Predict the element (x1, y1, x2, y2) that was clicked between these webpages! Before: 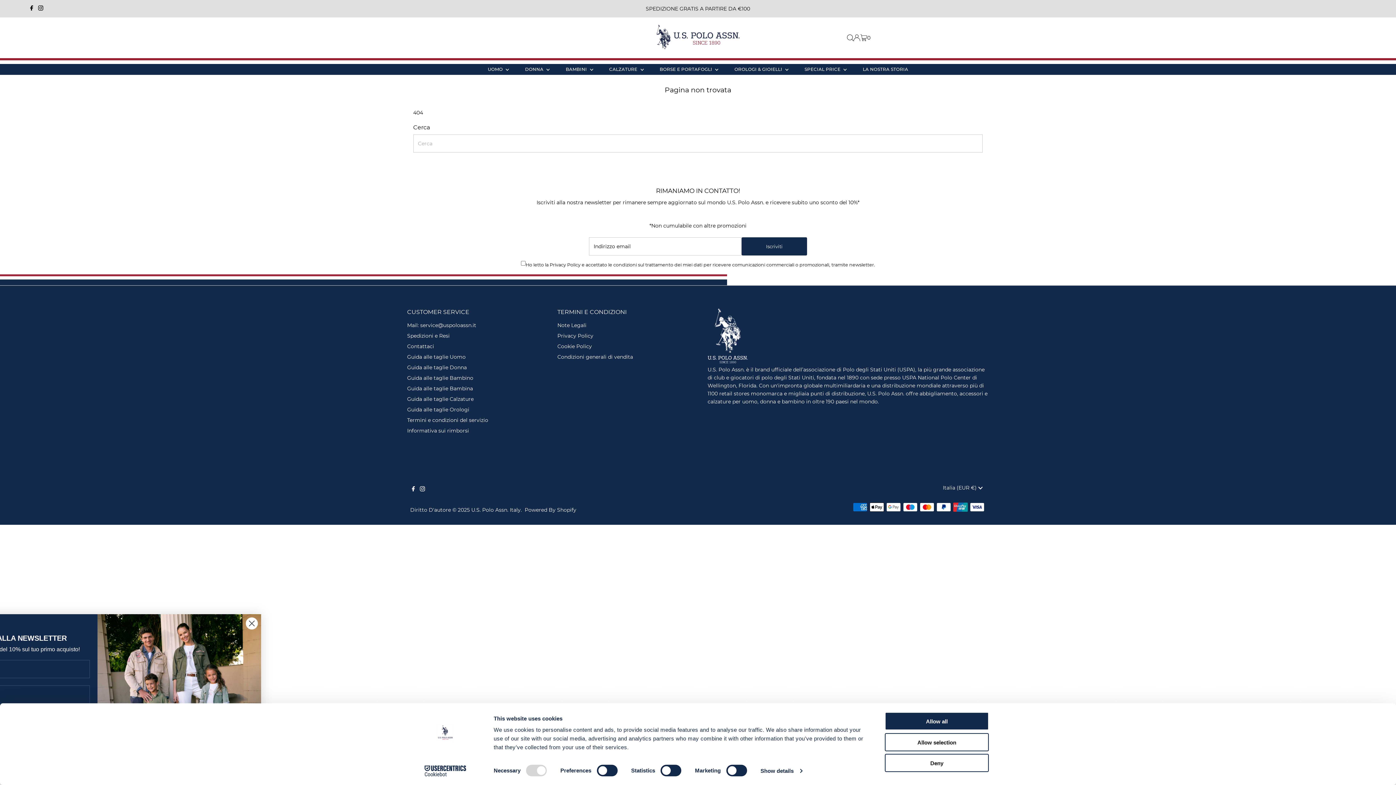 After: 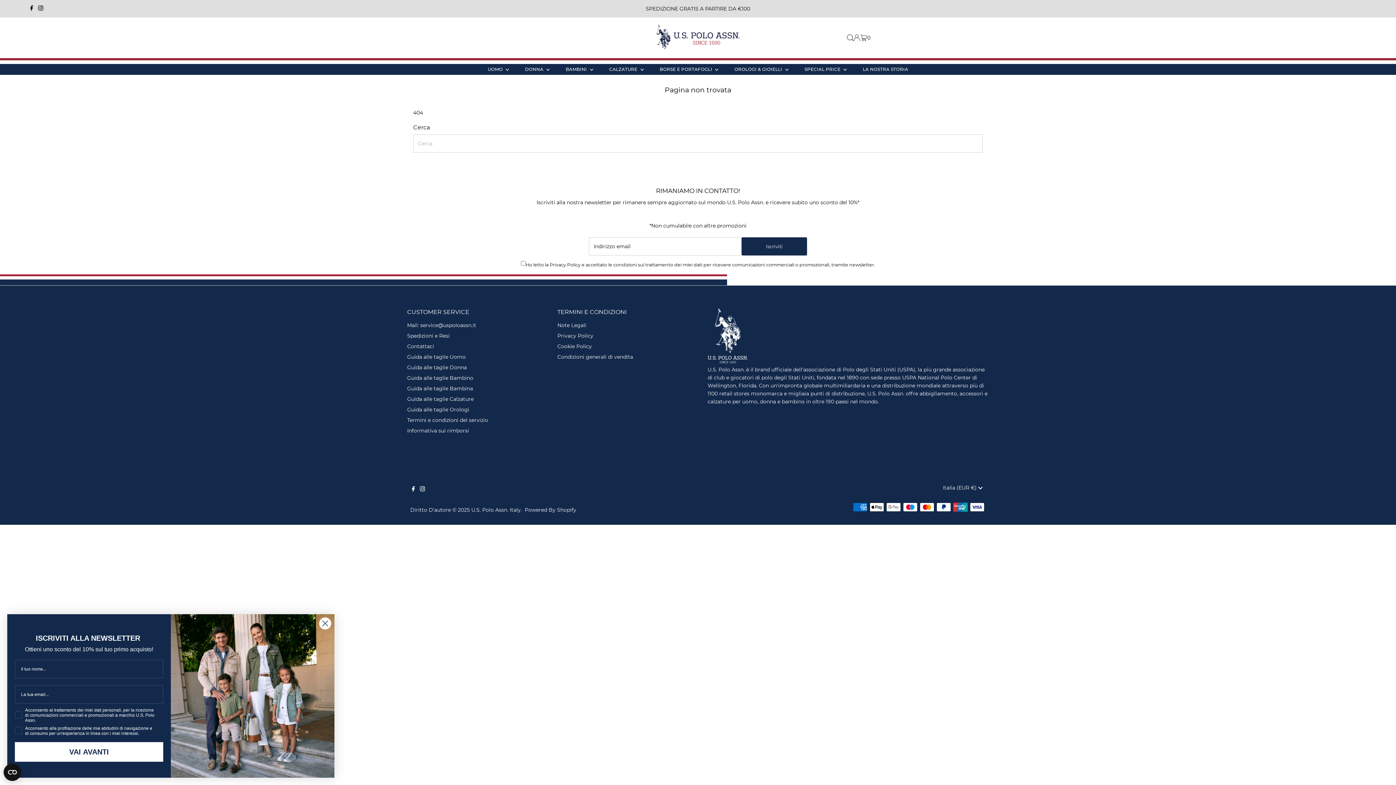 Action: label: Deny bbox: (885, 754, 989, 772)